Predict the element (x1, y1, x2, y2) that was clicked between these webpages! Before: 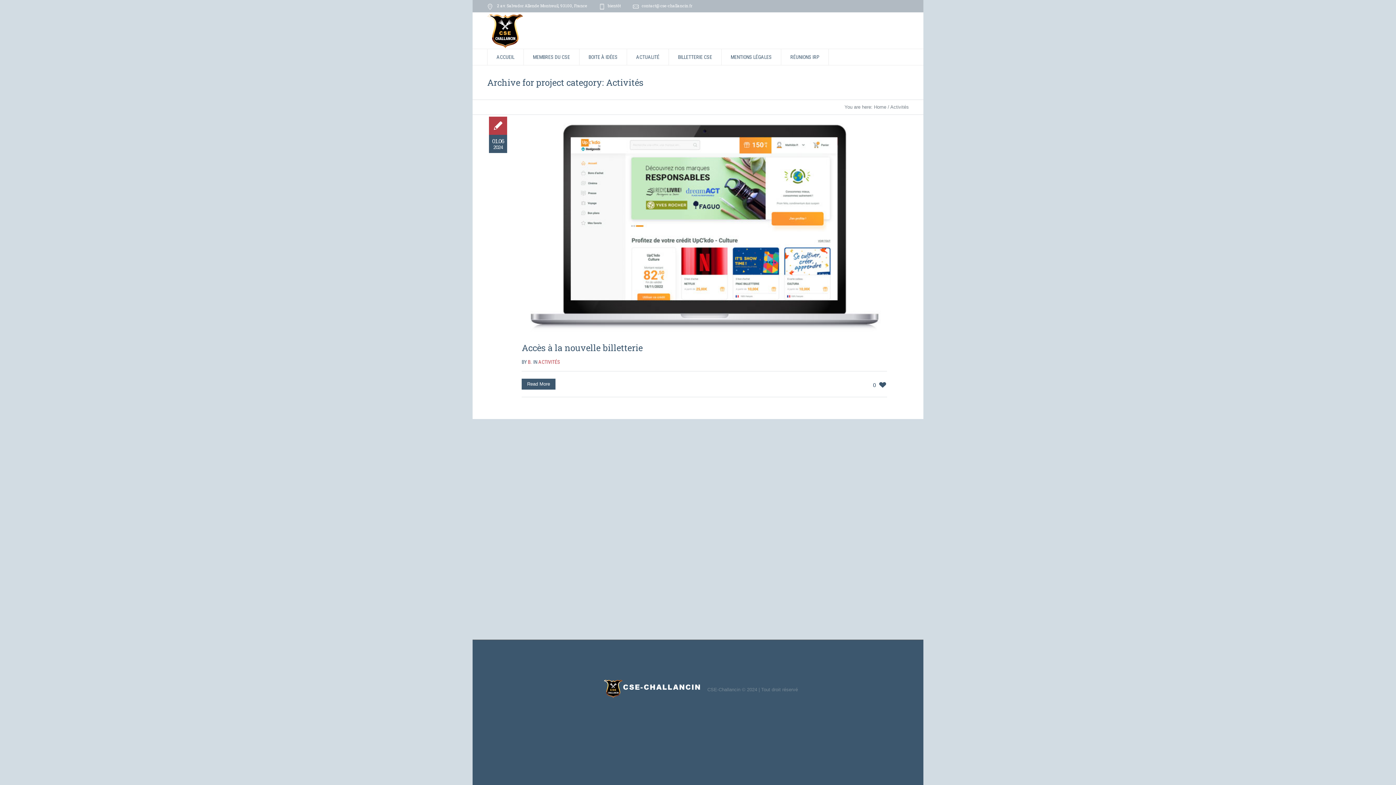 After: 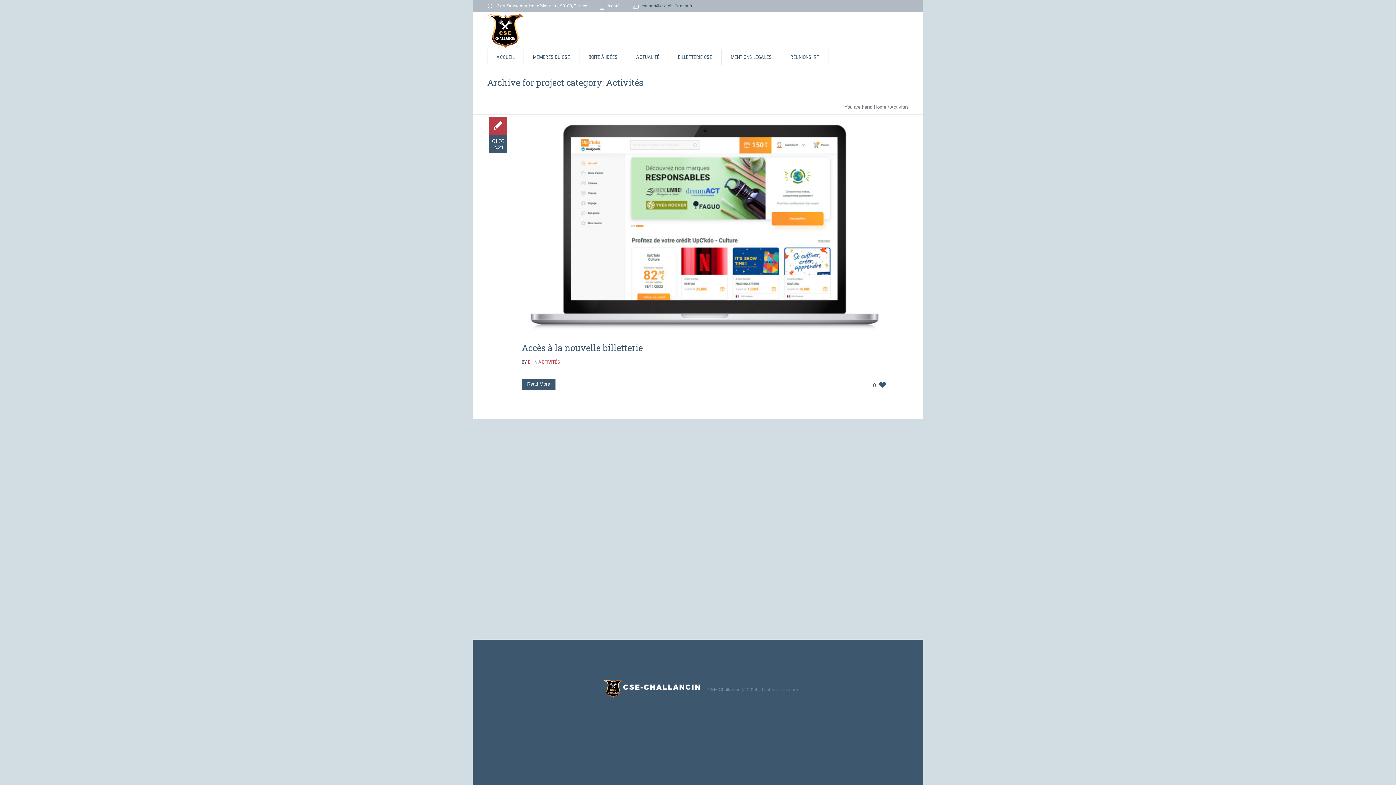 Action: bbox: (641, 3, 692, 8) label: contact@cse-challancin.fr